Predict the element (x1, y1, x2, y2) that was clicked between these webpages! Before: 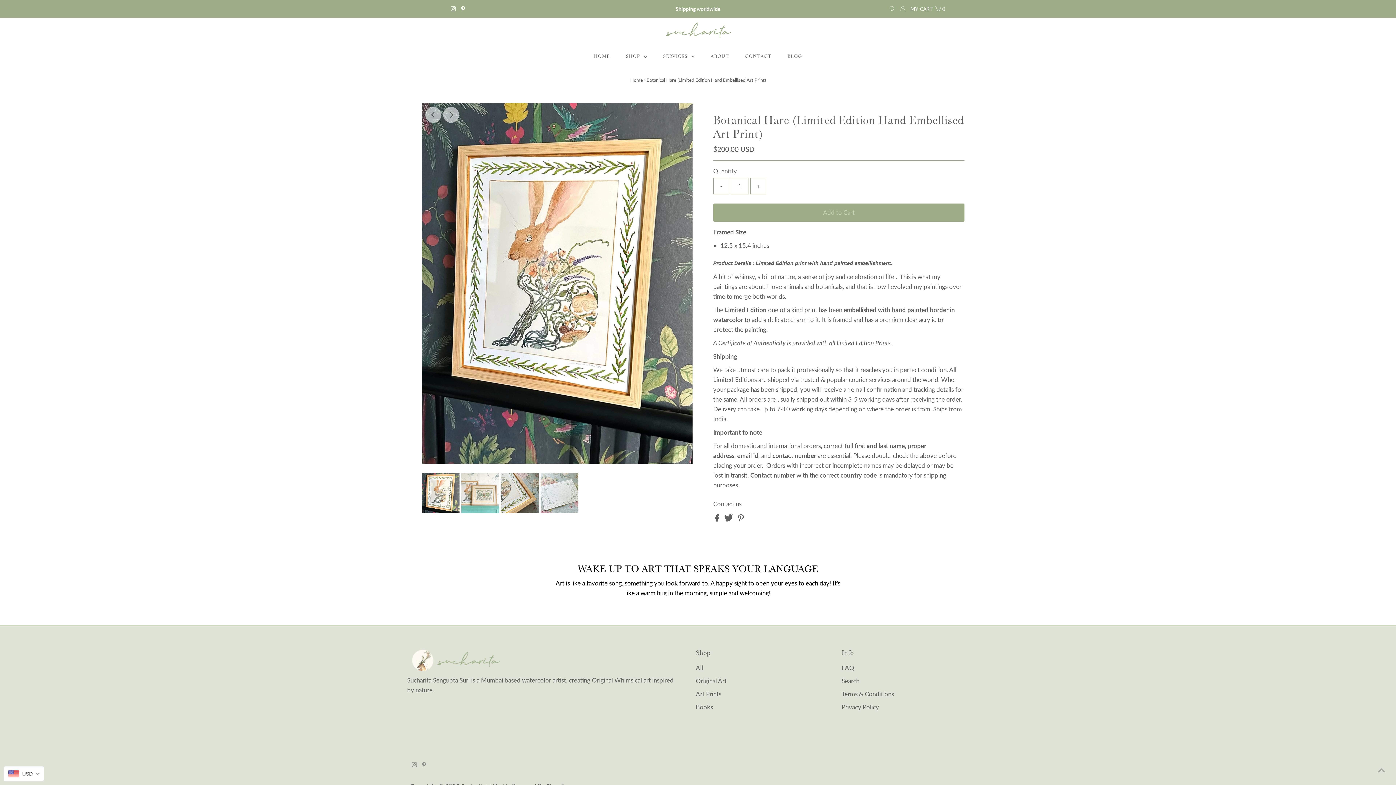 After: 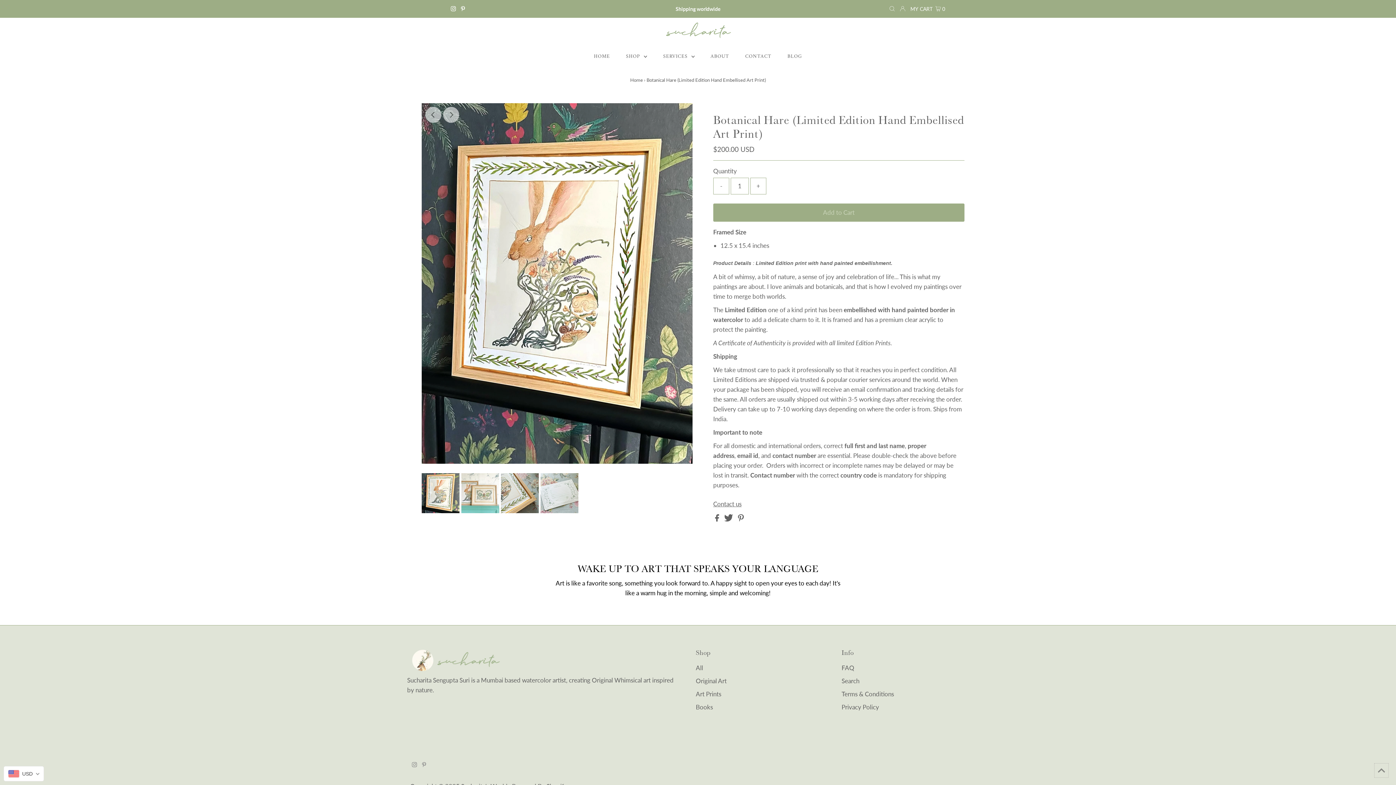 Action: label: Scroll to top bbox: (1374, 763, 1389, 778)